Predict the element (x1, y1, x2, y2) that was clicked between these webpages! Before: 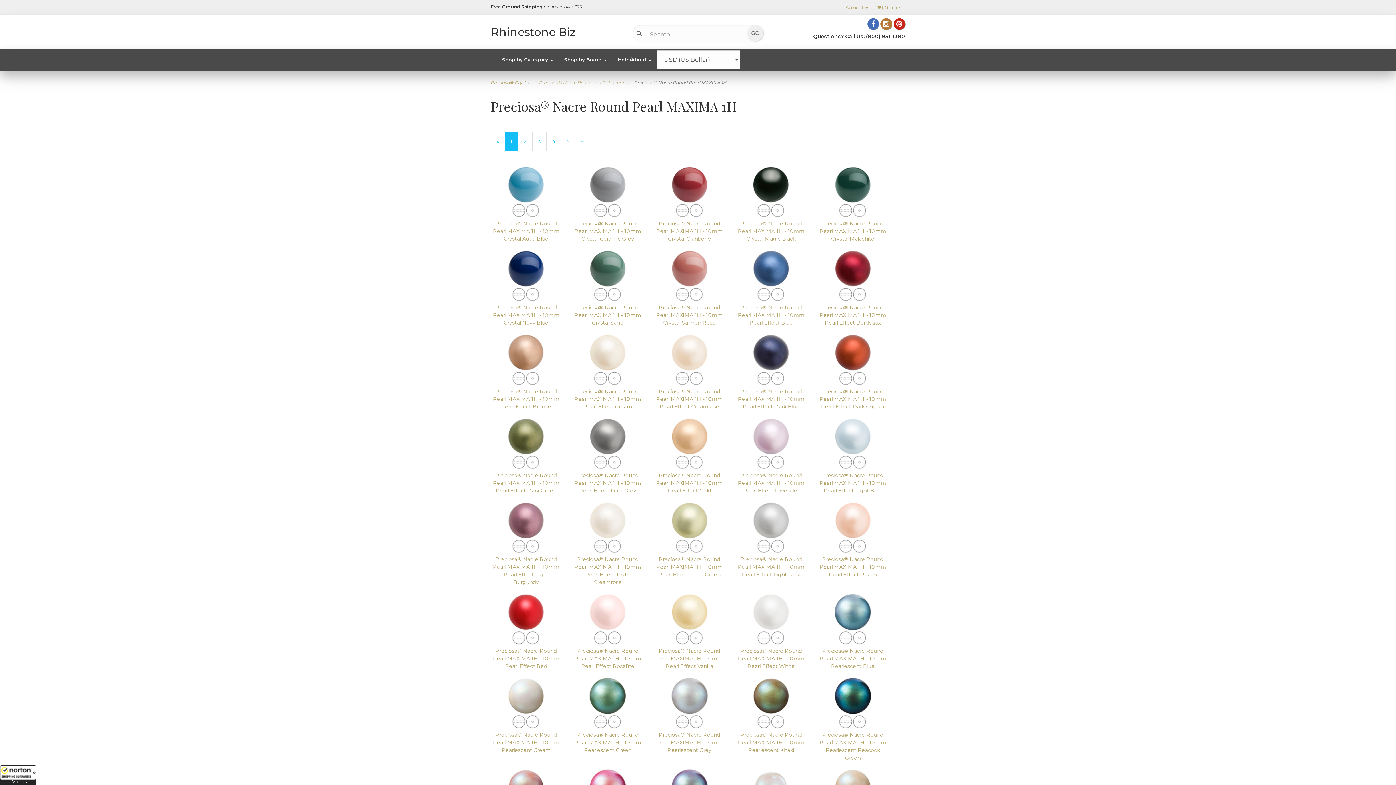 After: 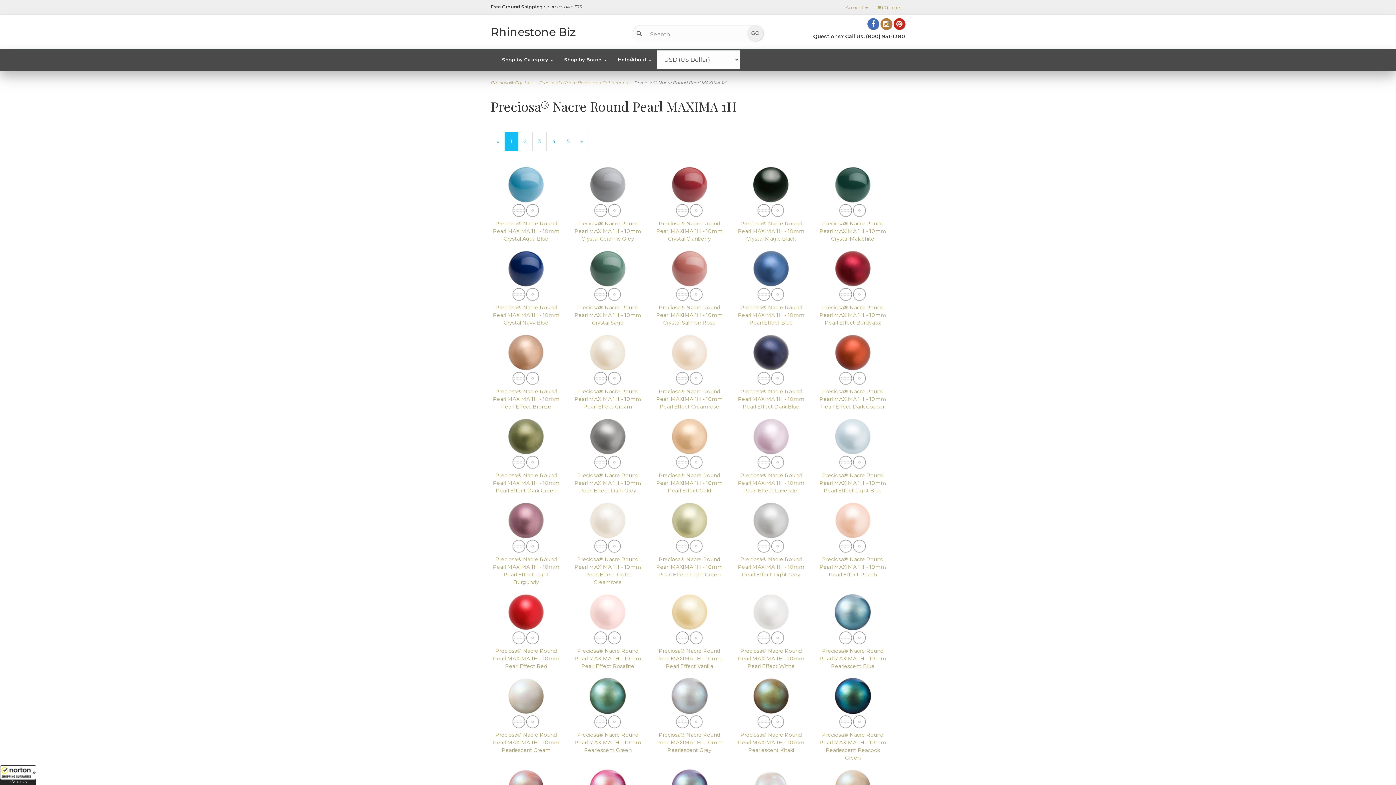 Action: bbox: (880, 21, 892, 28)